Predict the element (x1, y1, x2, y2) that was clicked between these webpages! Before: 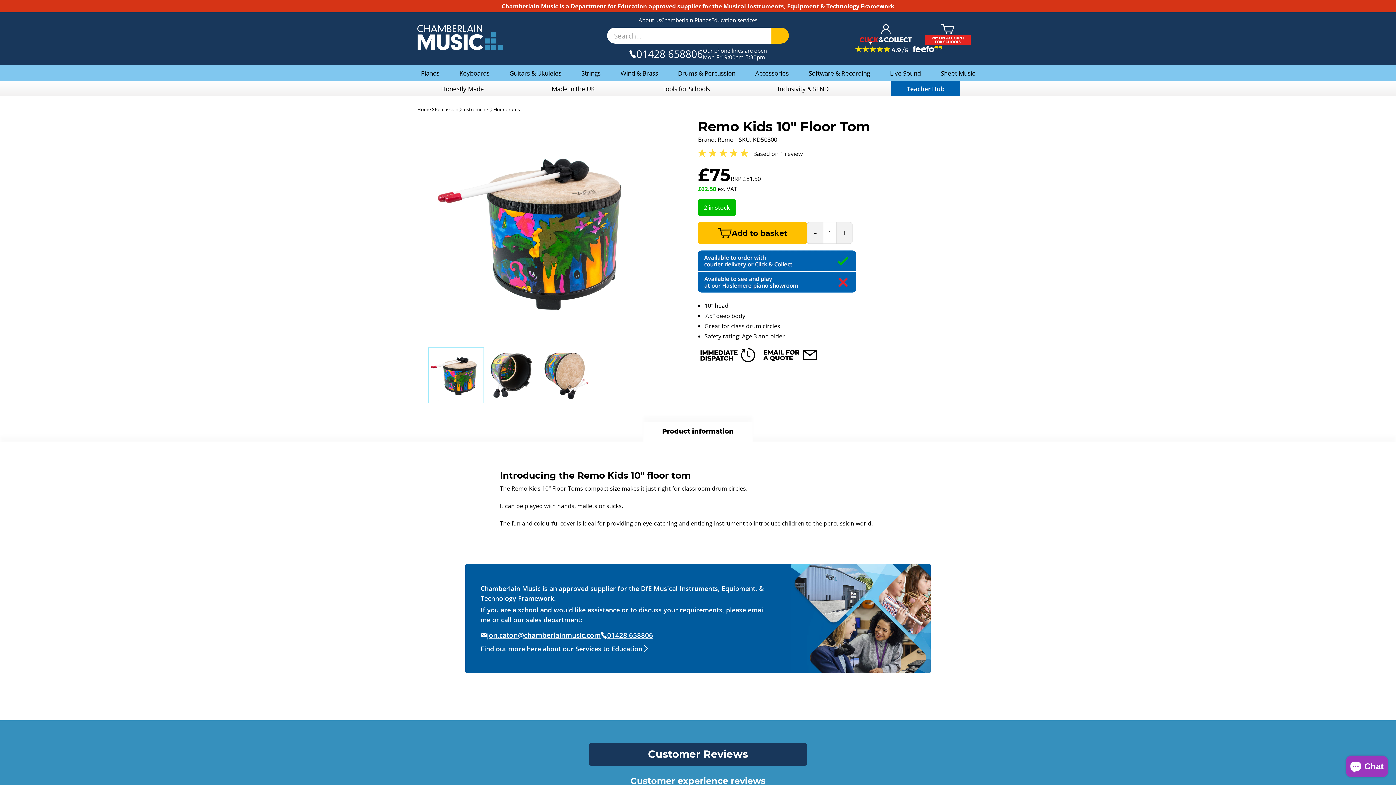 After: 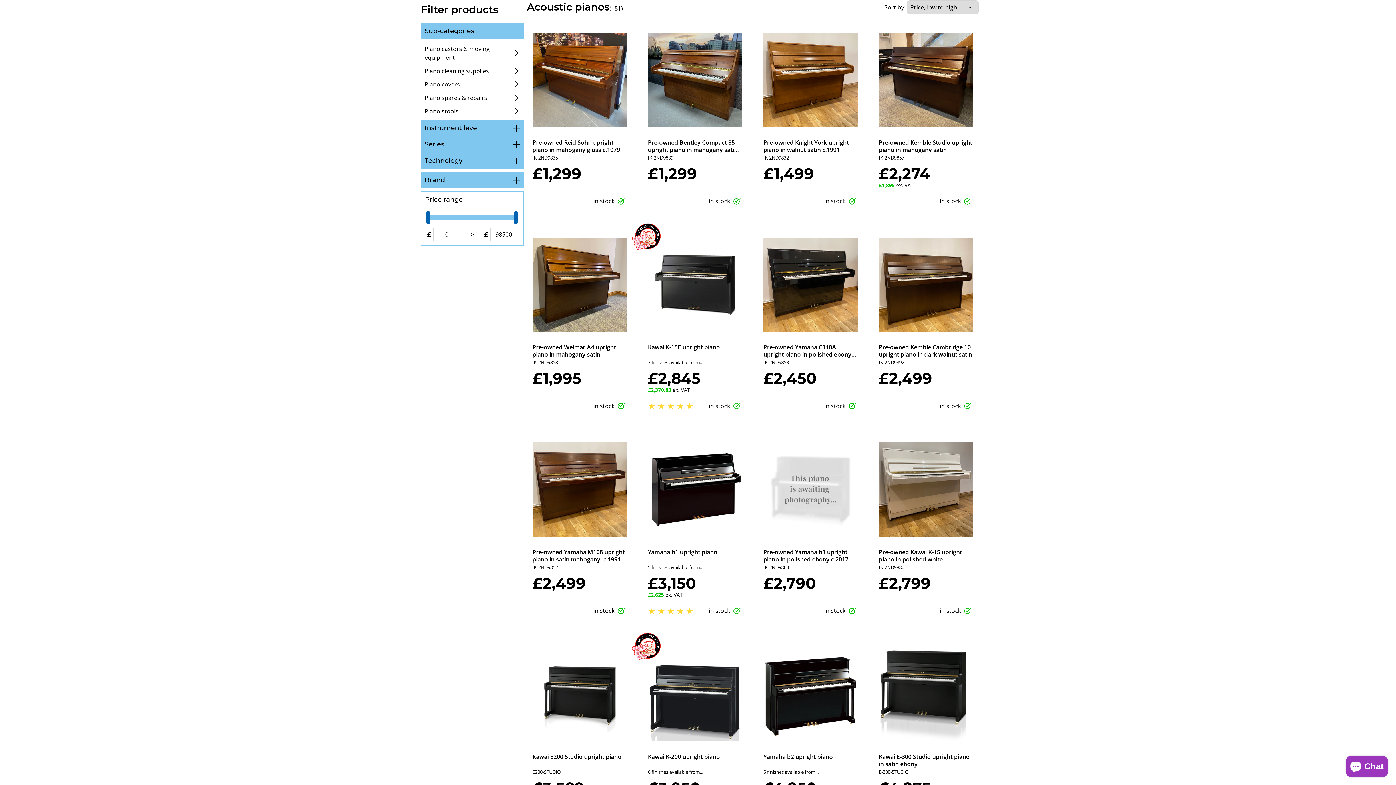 Action: label: Pianos bbox: (417, 65, 443, 81)